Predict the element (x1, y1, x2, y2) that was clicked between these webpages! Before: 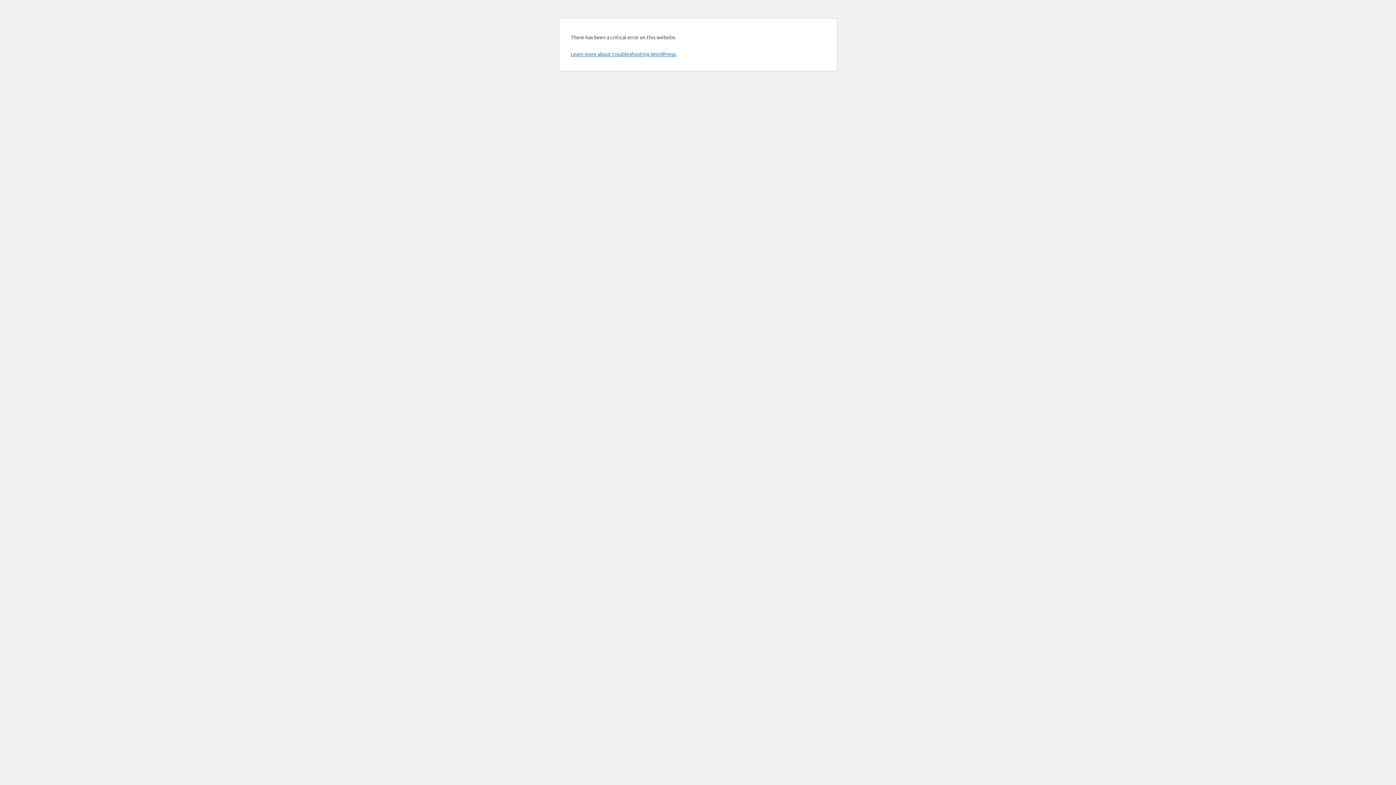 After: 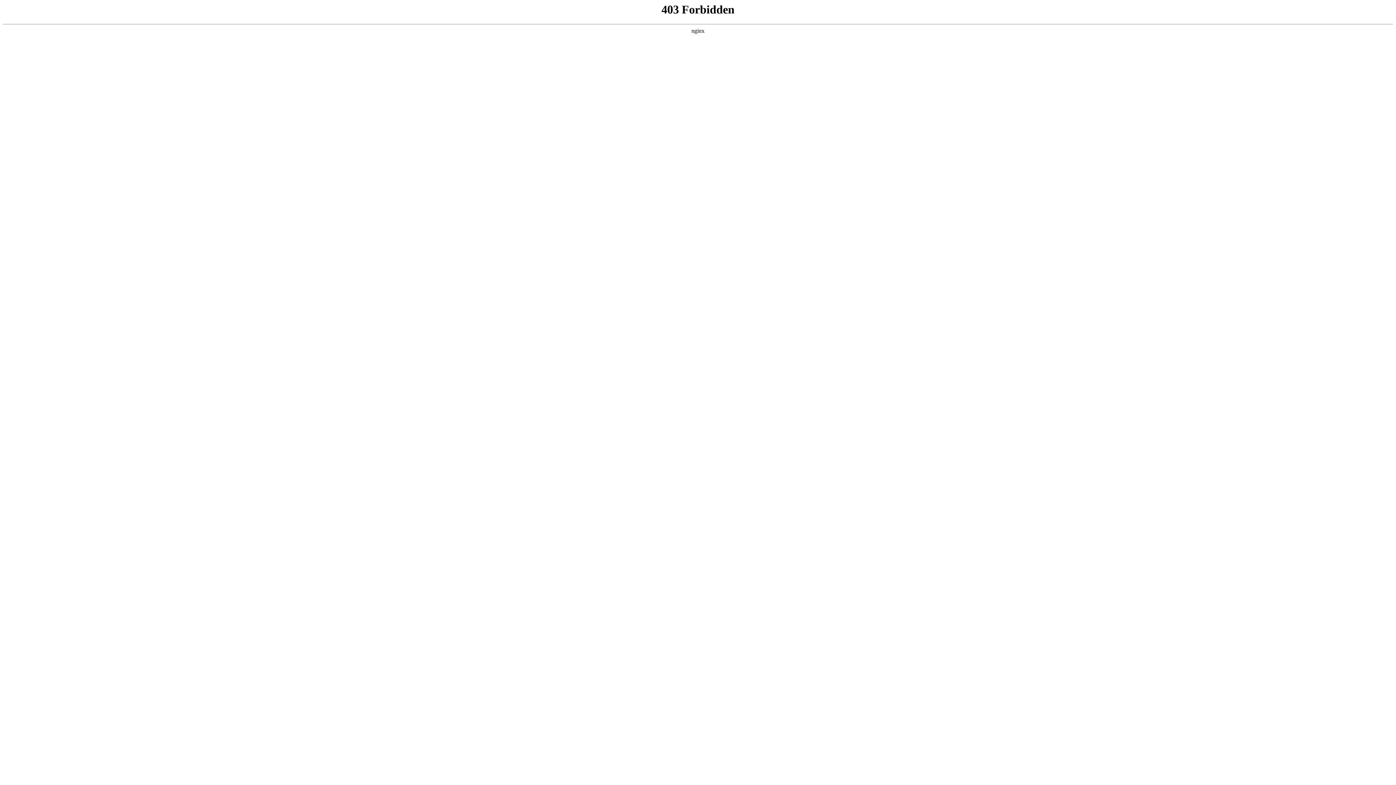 Action: bbox: (570, 50, 676, 57) label: Learn more about troubleshooting WordPress.